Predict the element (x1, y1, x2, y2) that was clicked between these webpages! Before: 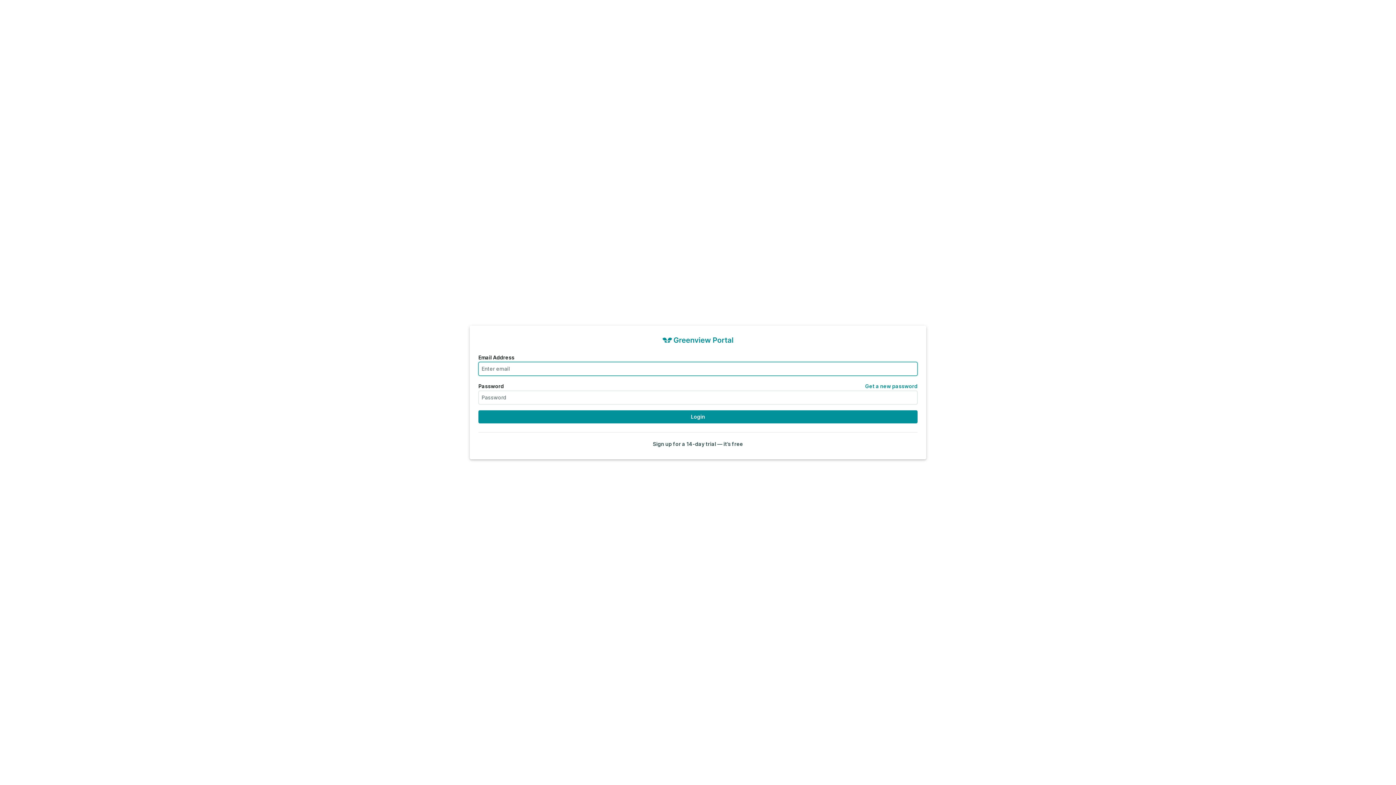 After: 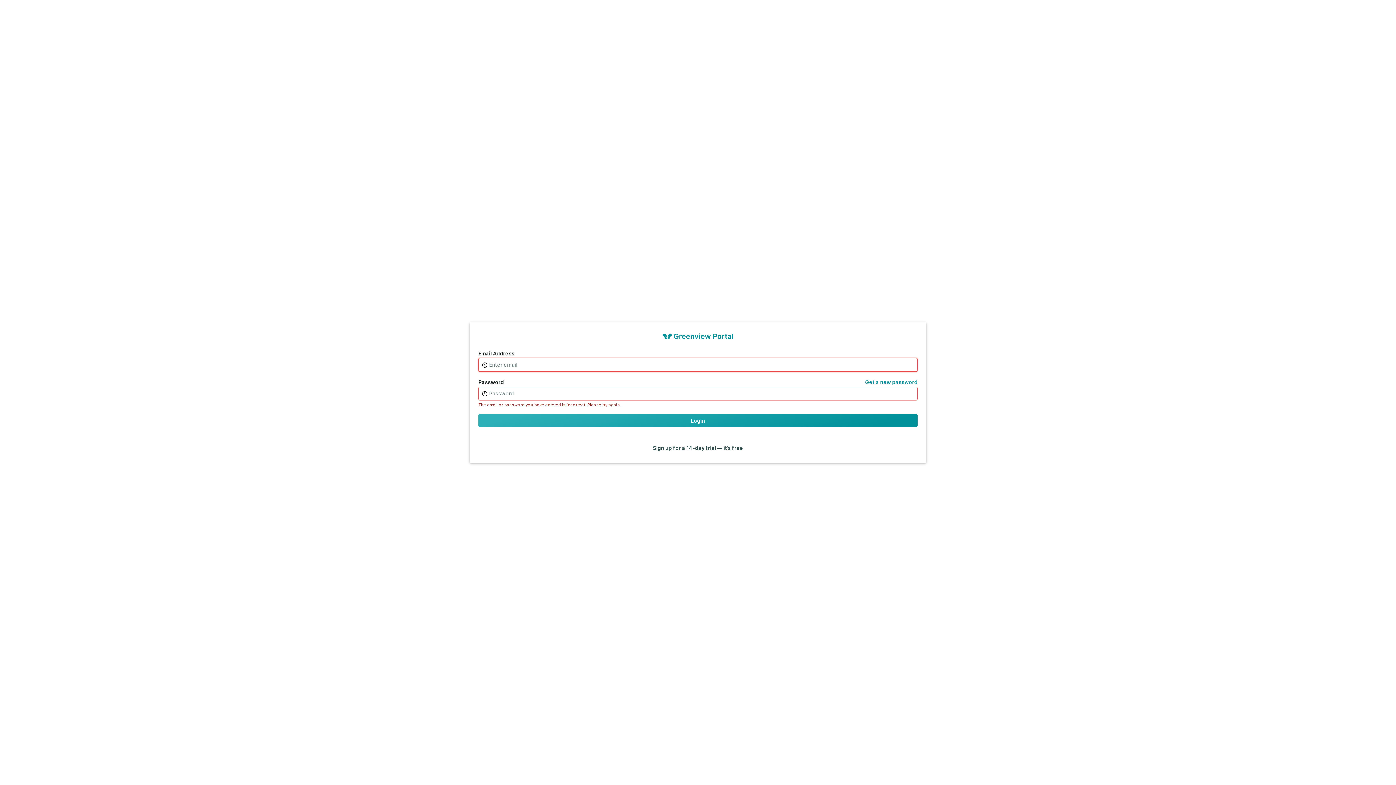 Action: label: Login bbox: (478, 410, 917, 423)